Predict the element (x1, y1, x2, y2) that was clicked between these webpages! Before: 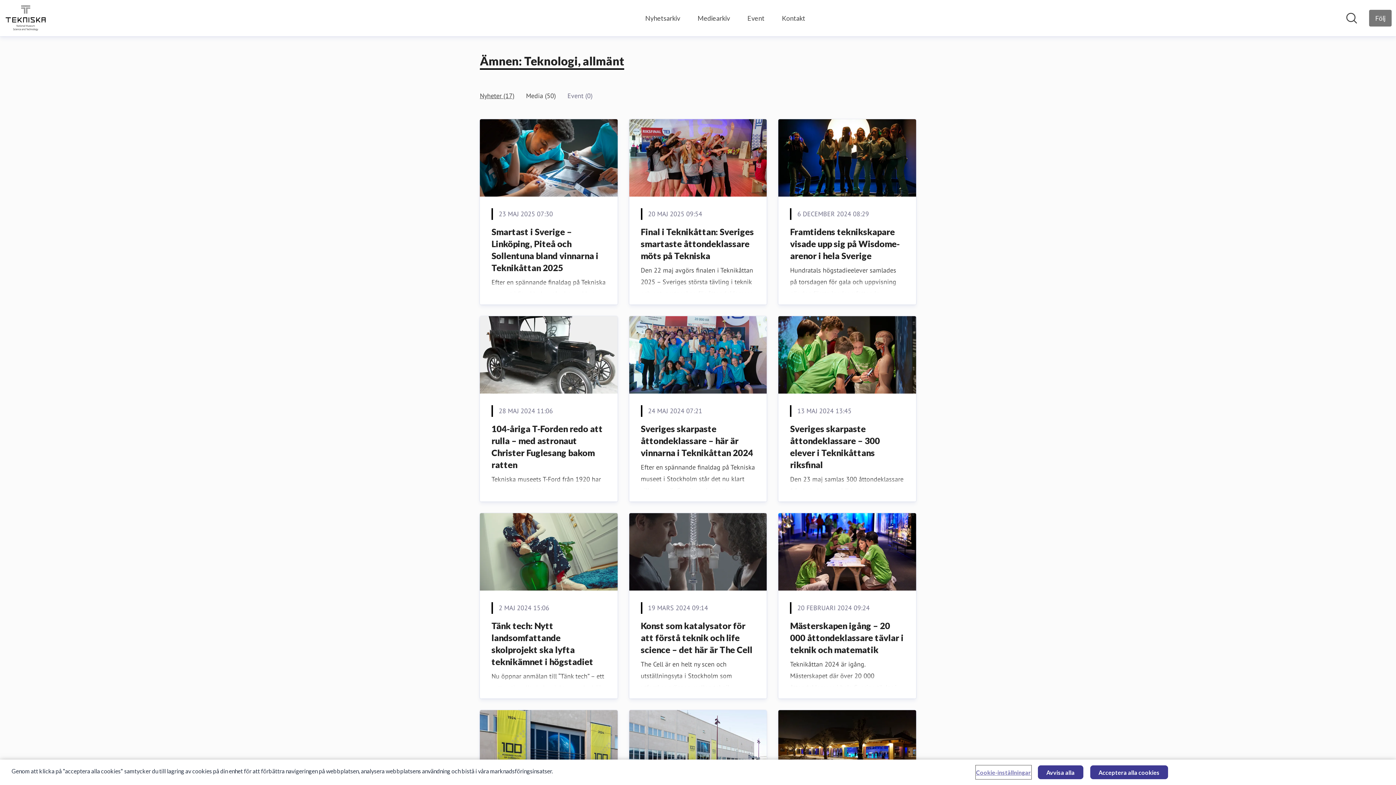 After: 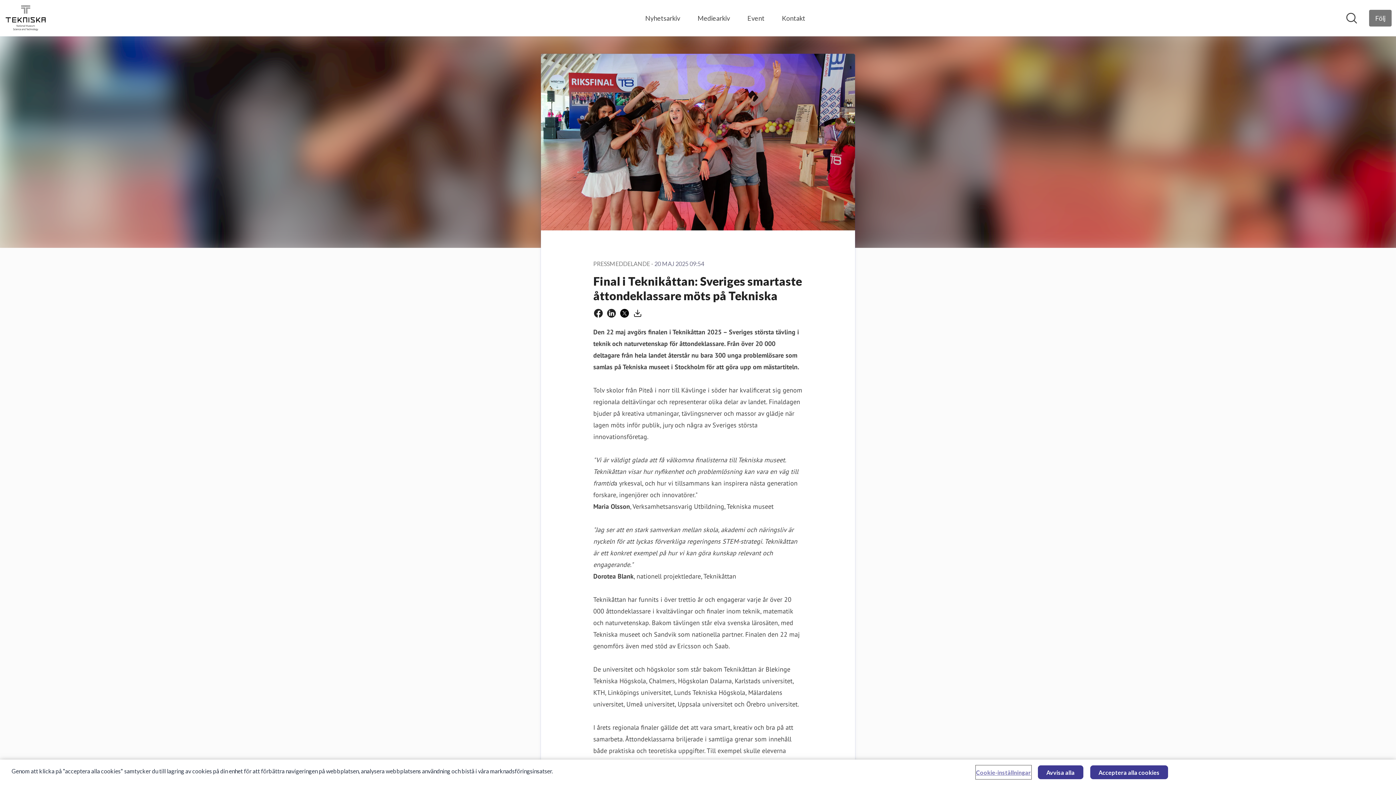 Action: label: Final i Teknikåttan: Sveriges smartaste åttondeklassare möts på Tekniska bbox: (640, 226, 754, 260)